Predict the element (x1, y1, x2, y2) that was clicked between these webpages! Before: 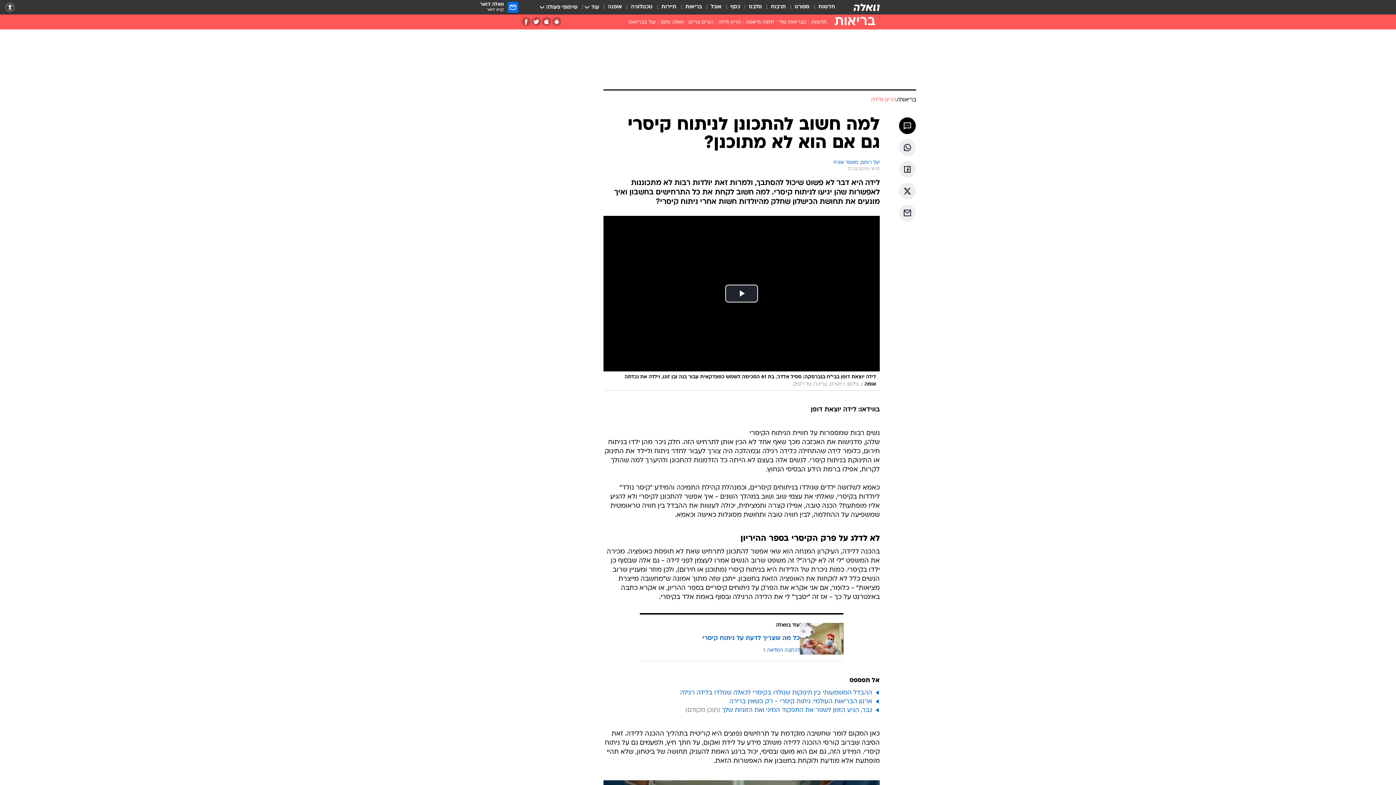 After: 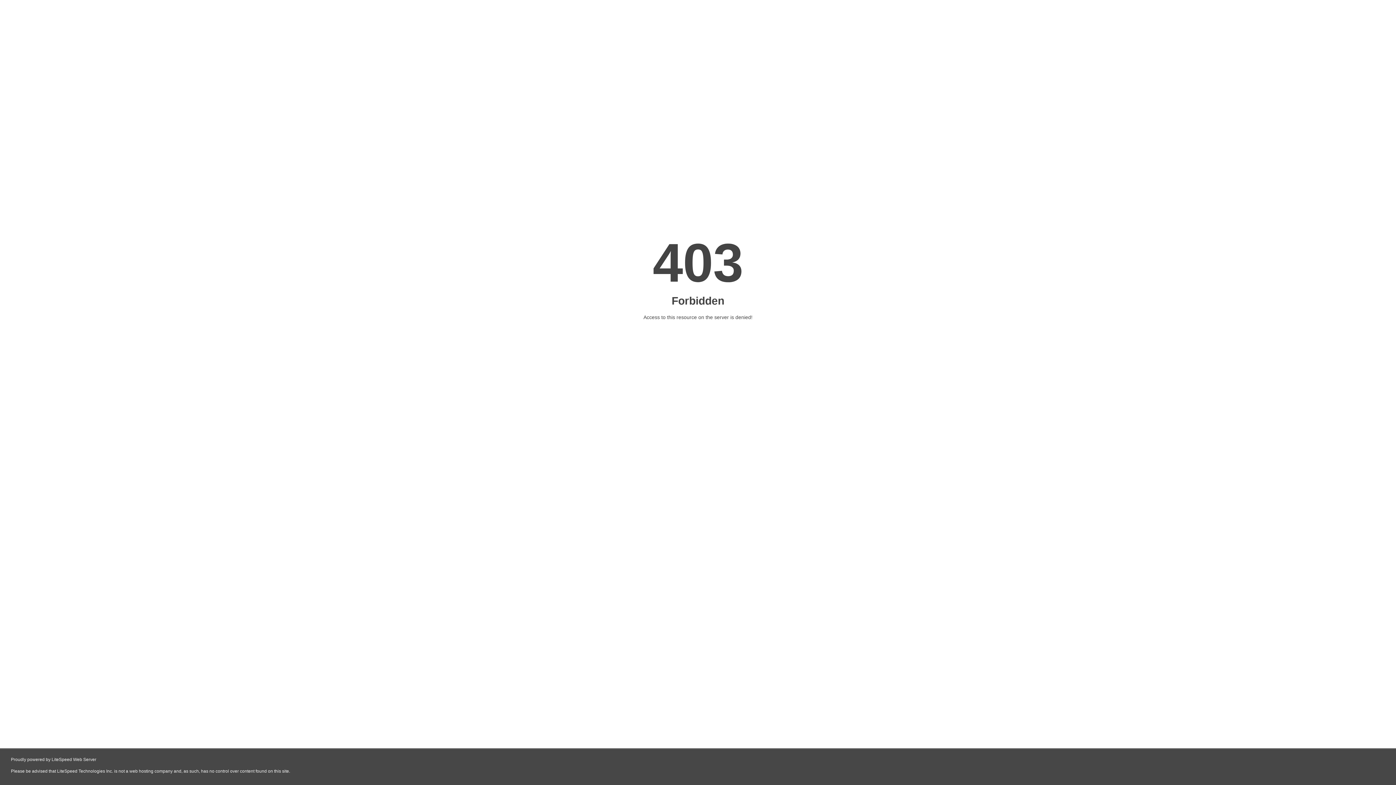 Action: label: גבר, הגיע הזמן לשפר את התפקוד המיני ואת הזוגיות שלך bbox: (685, 707, 872, 713)